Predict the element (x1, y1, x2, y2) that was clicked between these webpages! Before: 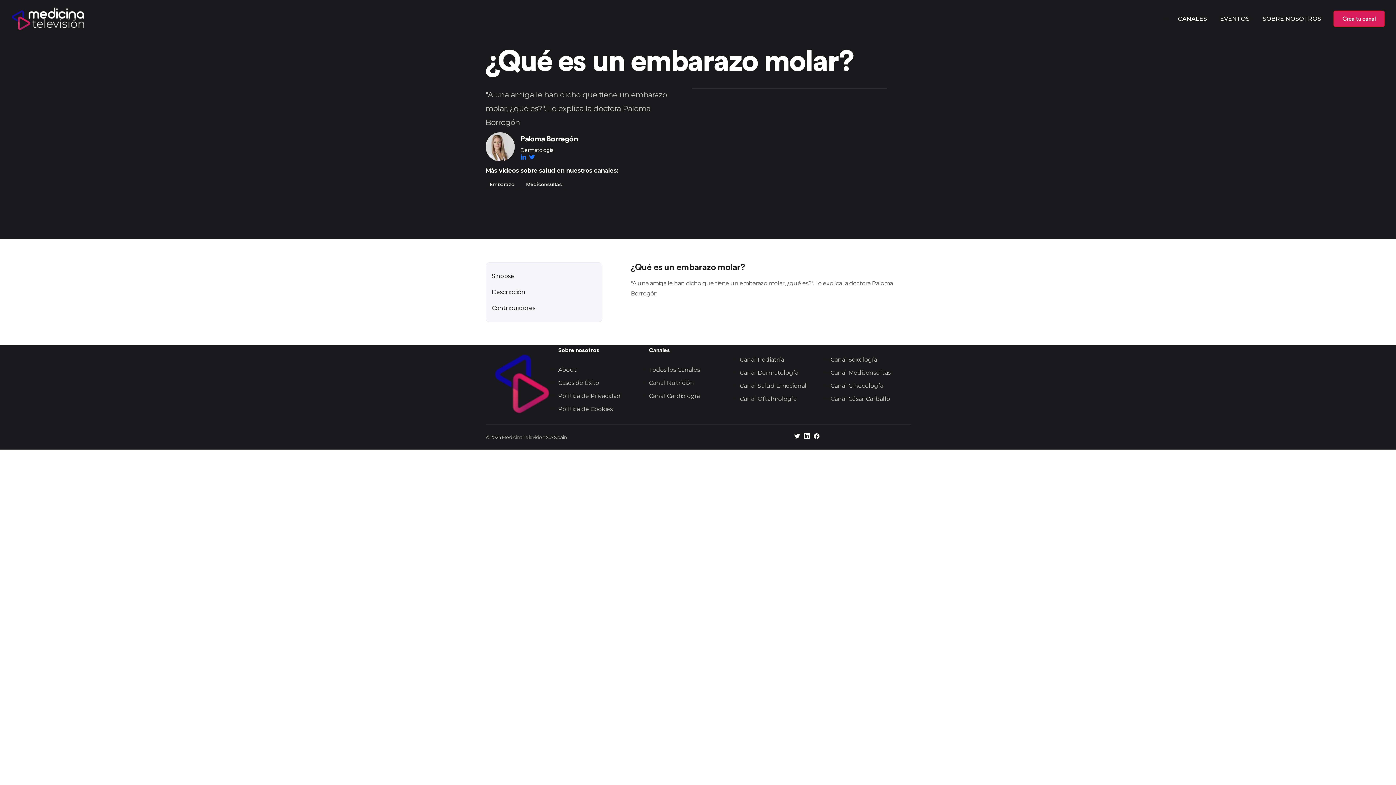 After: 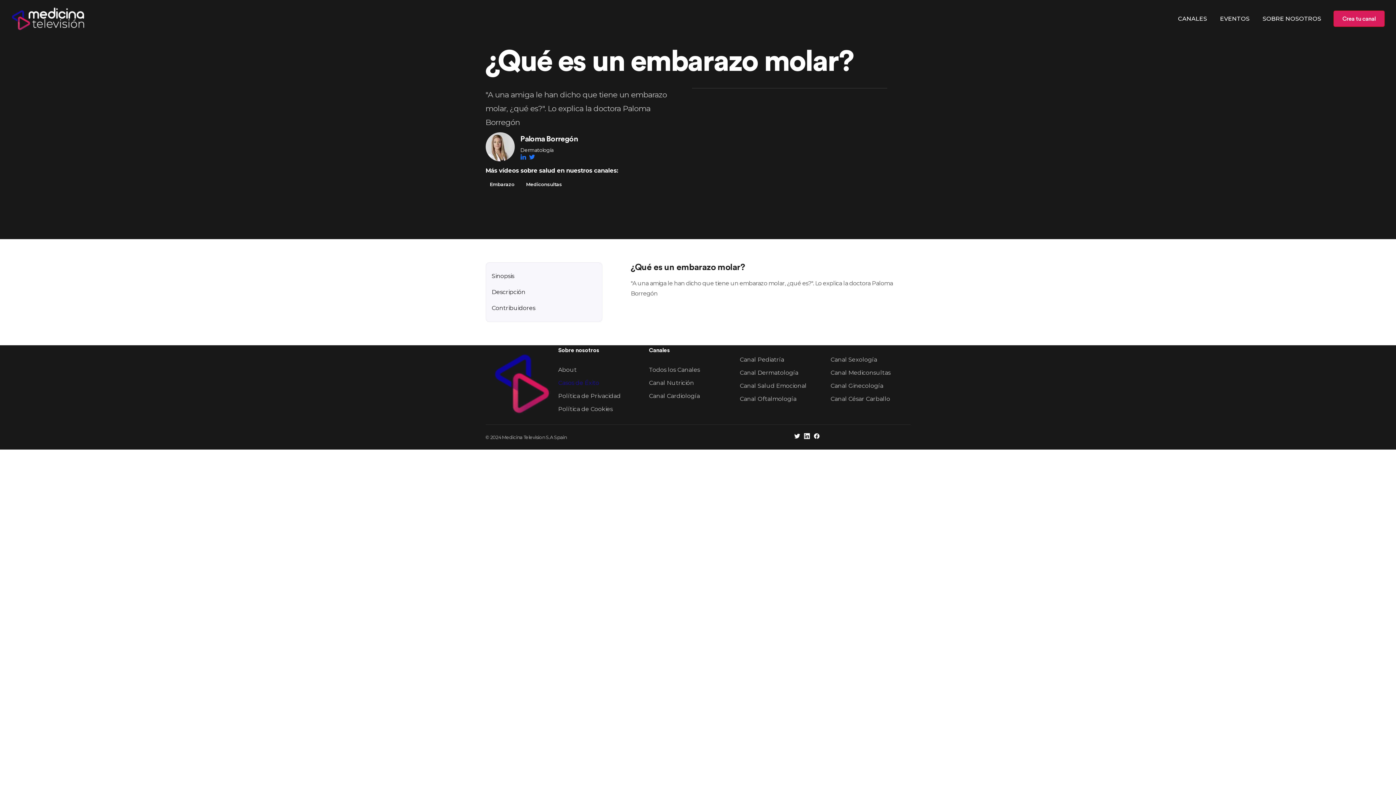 Action: label: Casos de Éxito bbox: (558, 379, 599, 386)